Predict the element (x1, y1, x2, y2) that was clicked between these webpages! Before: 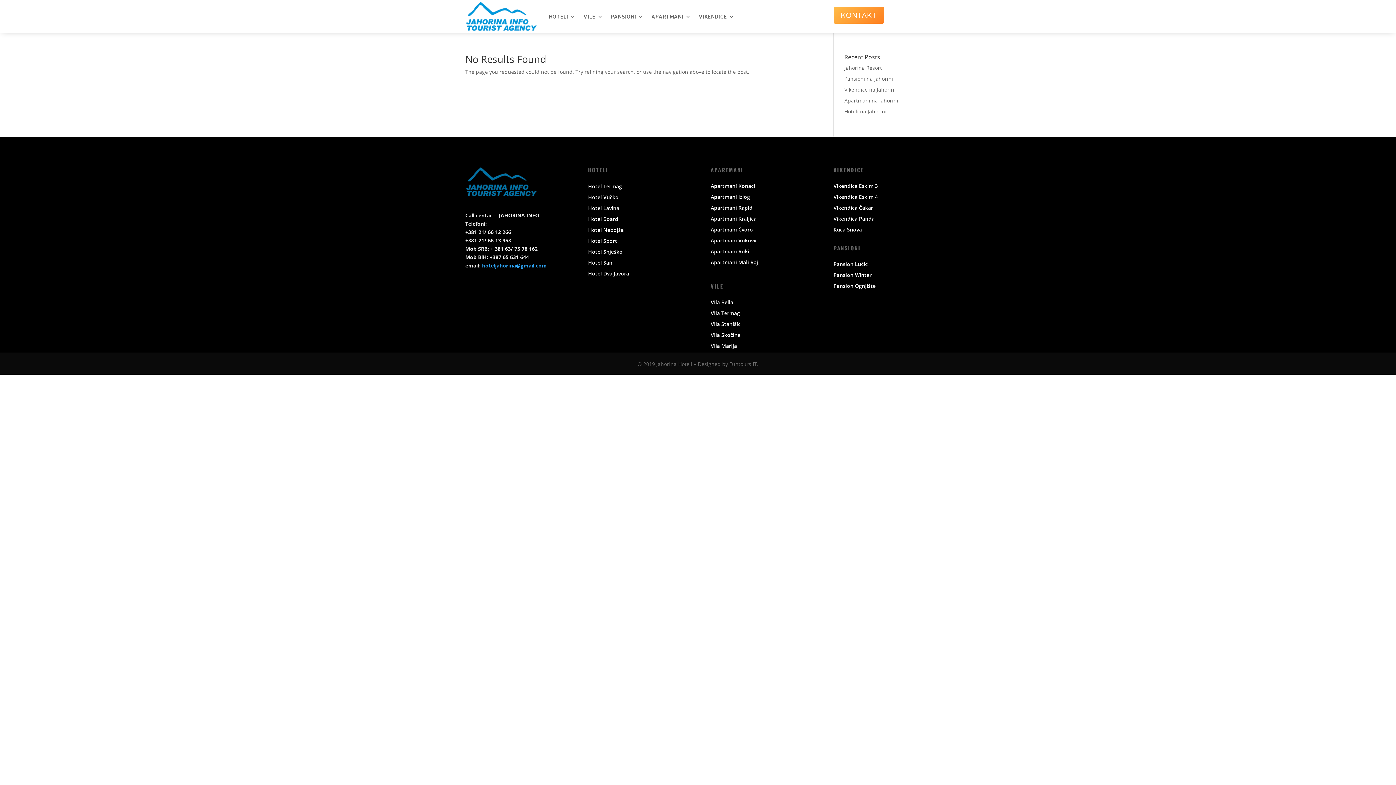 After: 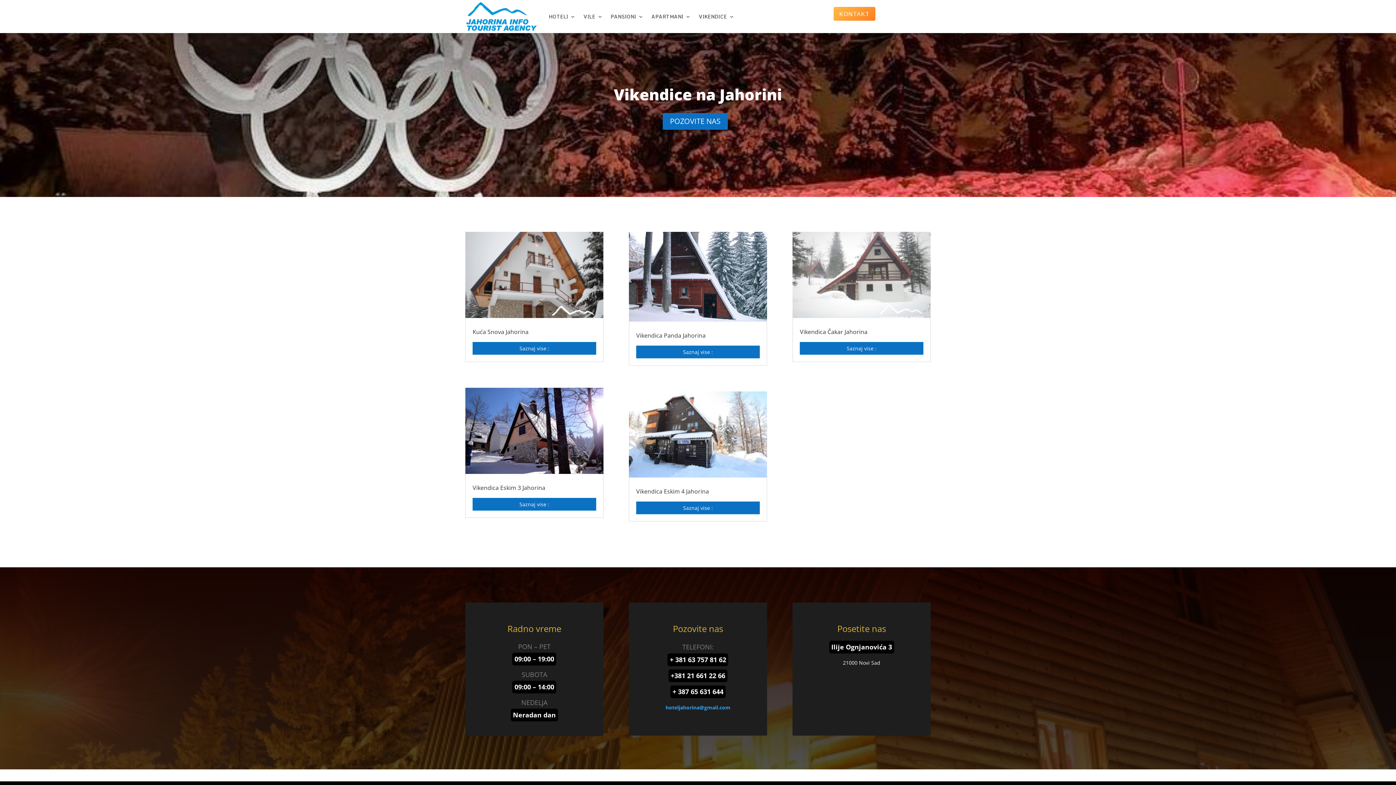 Action: bbox: (844, 86, 895, 93) label: Vikendice na Jahorini